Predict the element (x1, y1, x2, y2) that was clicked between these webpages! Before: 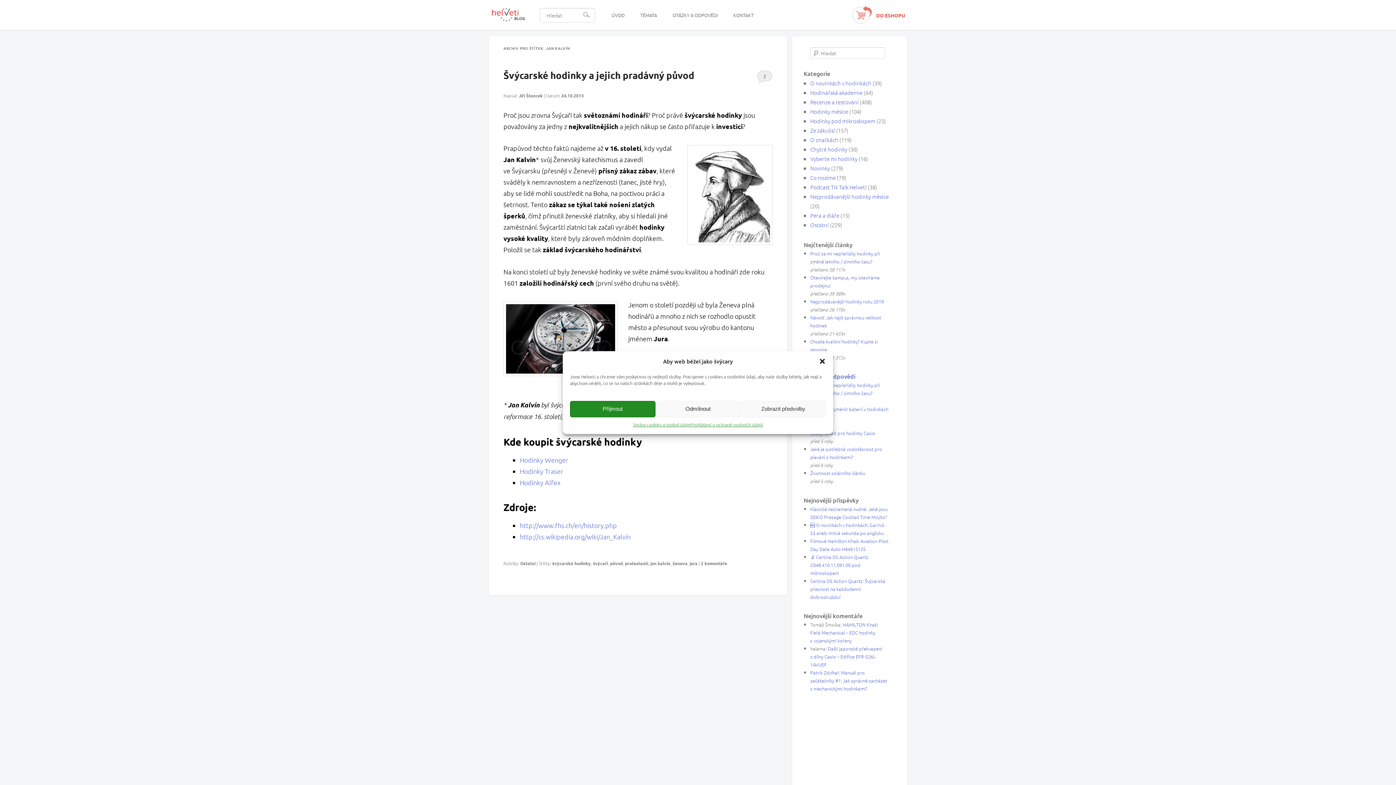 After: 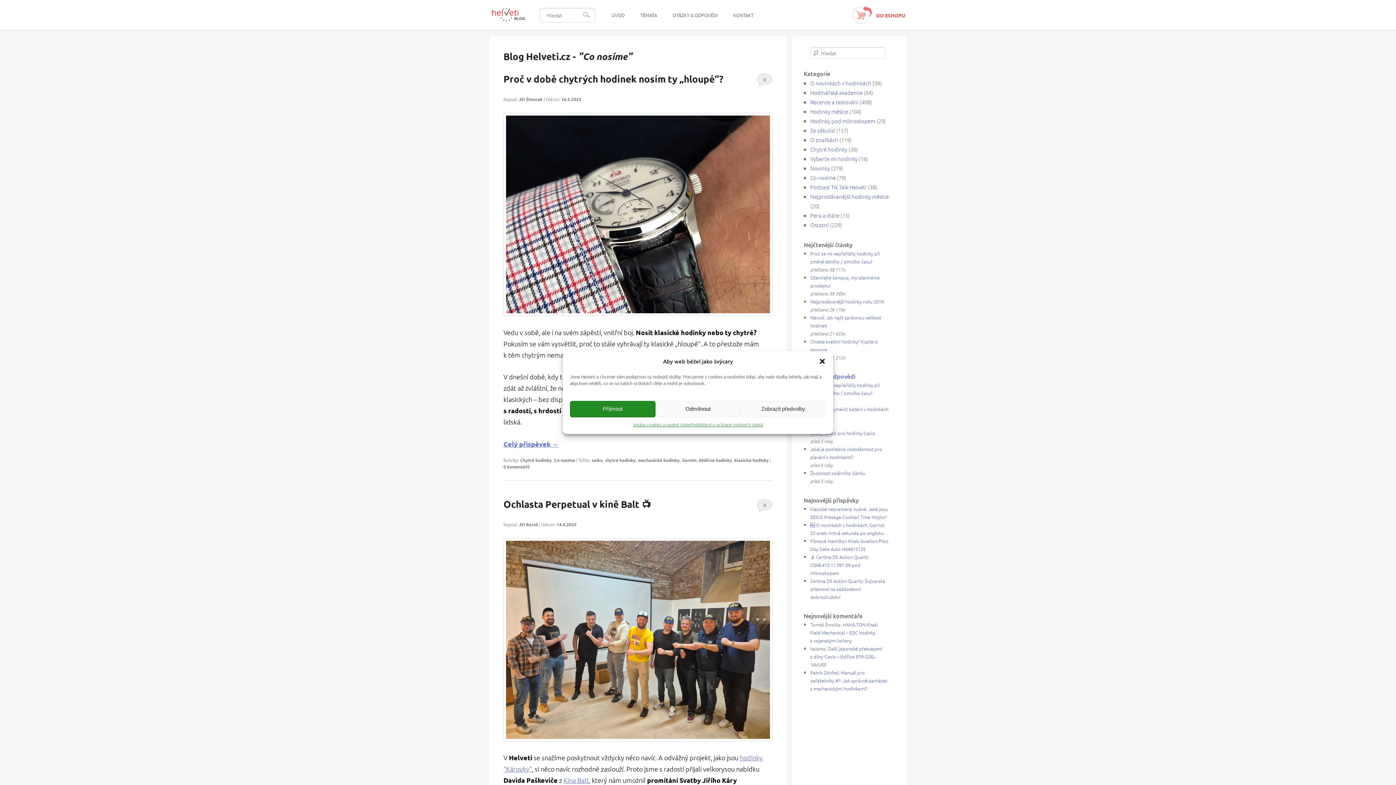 Action: bbox: (810, 173, 835, 181) label: Co nosíme